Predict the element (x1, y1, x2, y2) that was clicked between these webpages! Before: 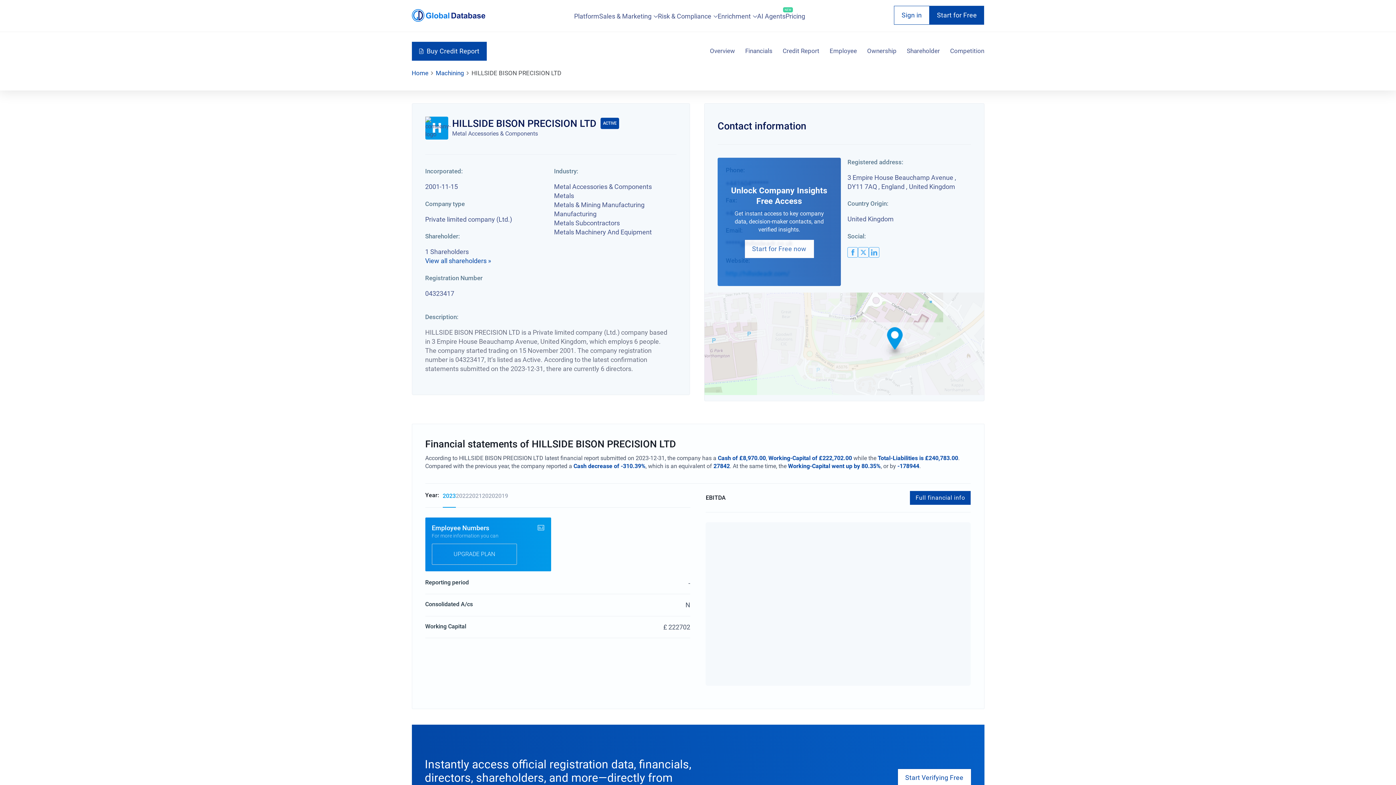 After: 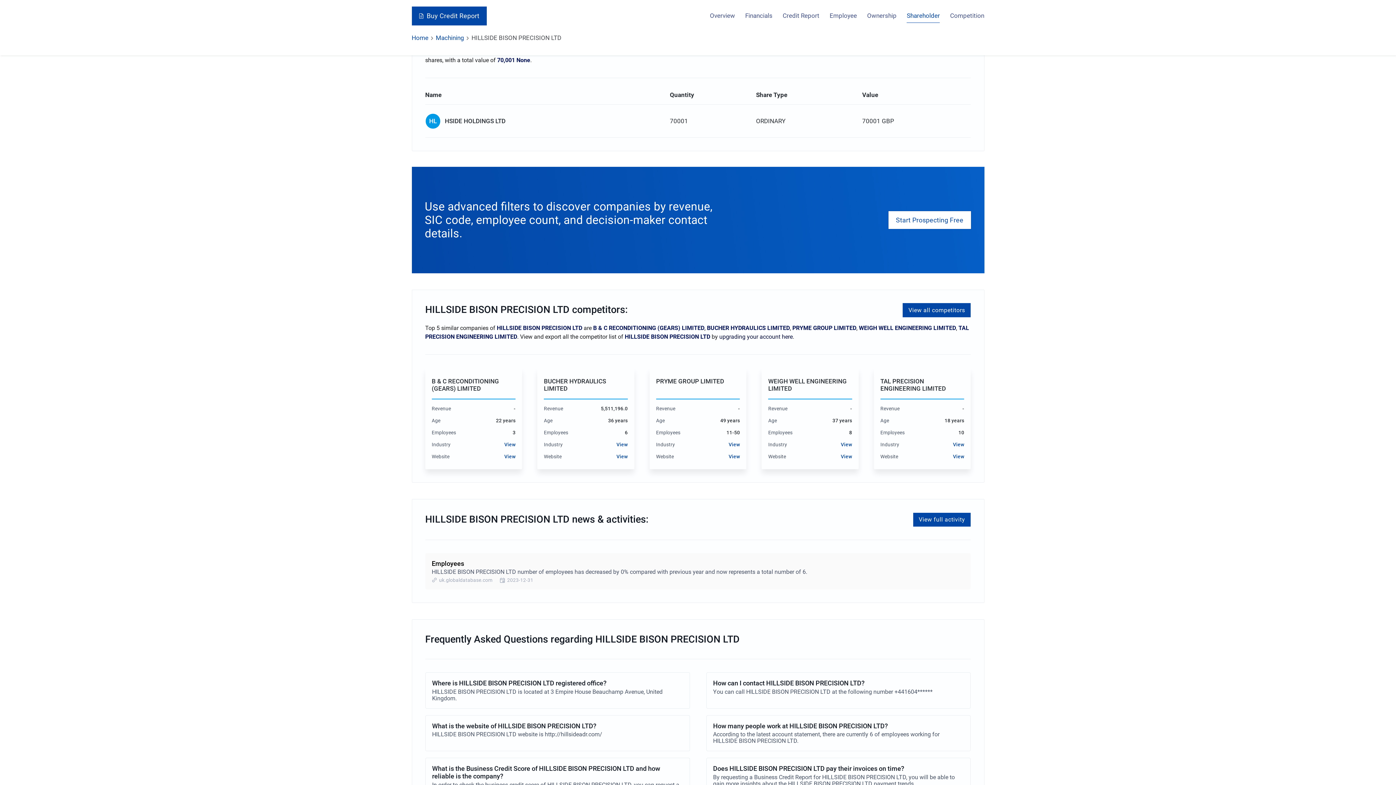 Action: bbox: (425, 257, 491, 264) label: View all shareholders »